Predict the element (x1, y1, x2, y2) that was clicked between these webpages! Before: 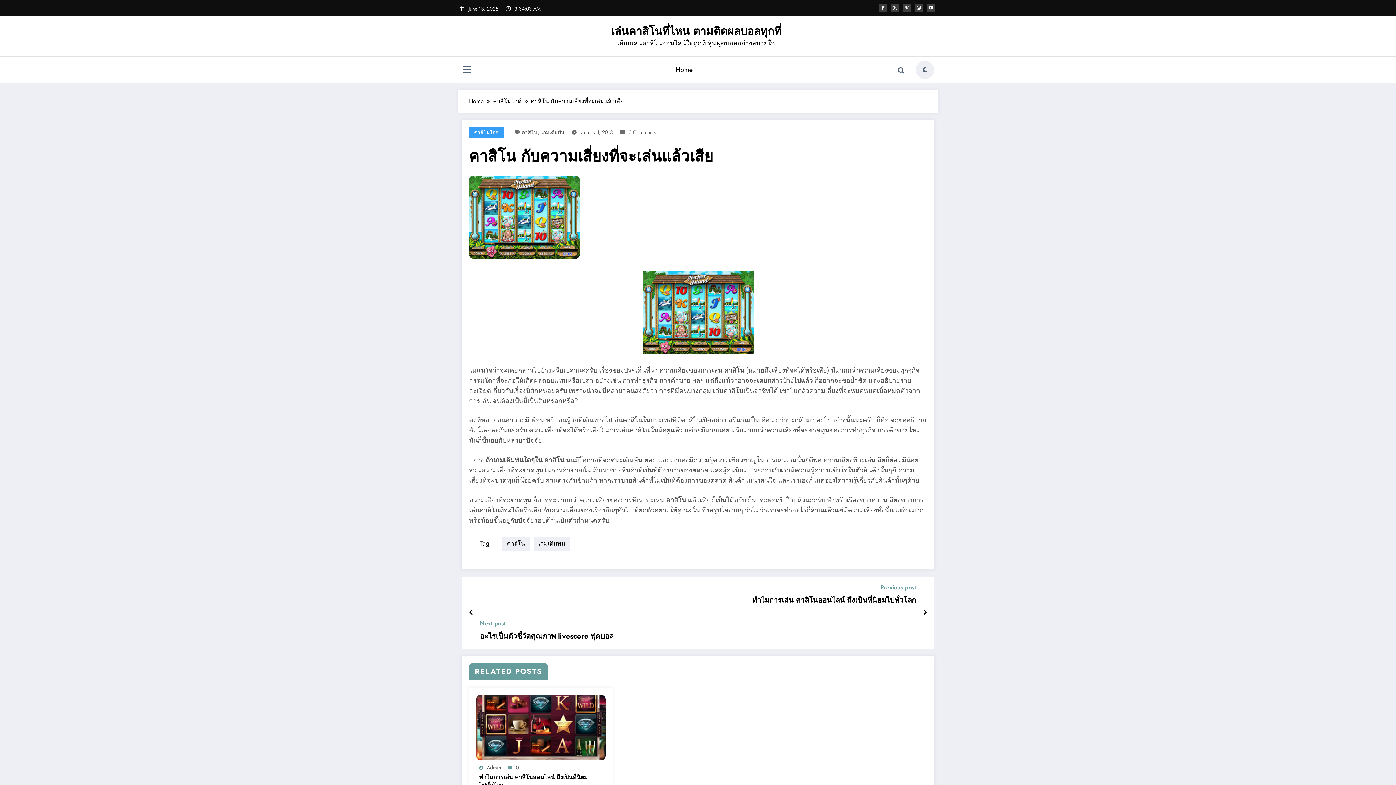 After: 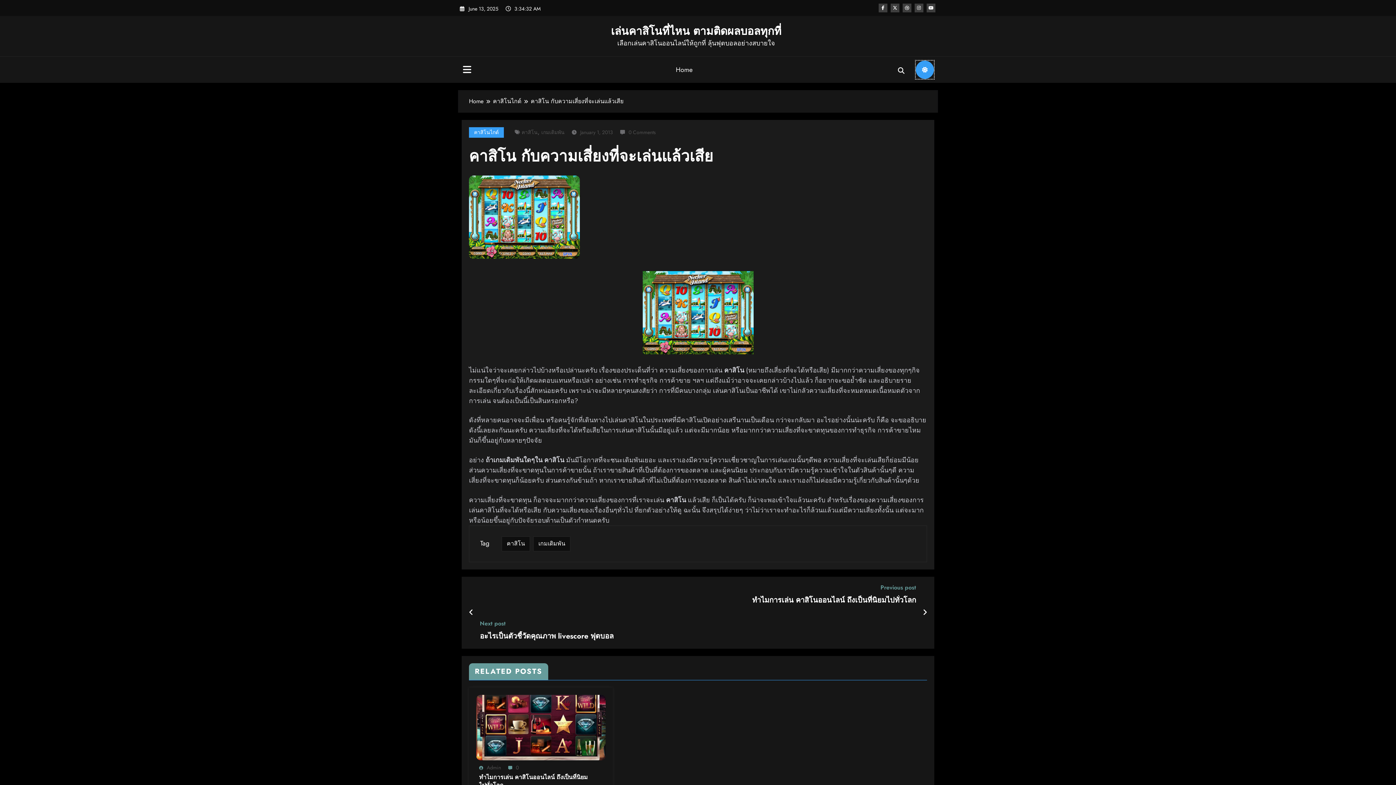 Action: bbox: (916, 60, 934, 78) label: spnc_light